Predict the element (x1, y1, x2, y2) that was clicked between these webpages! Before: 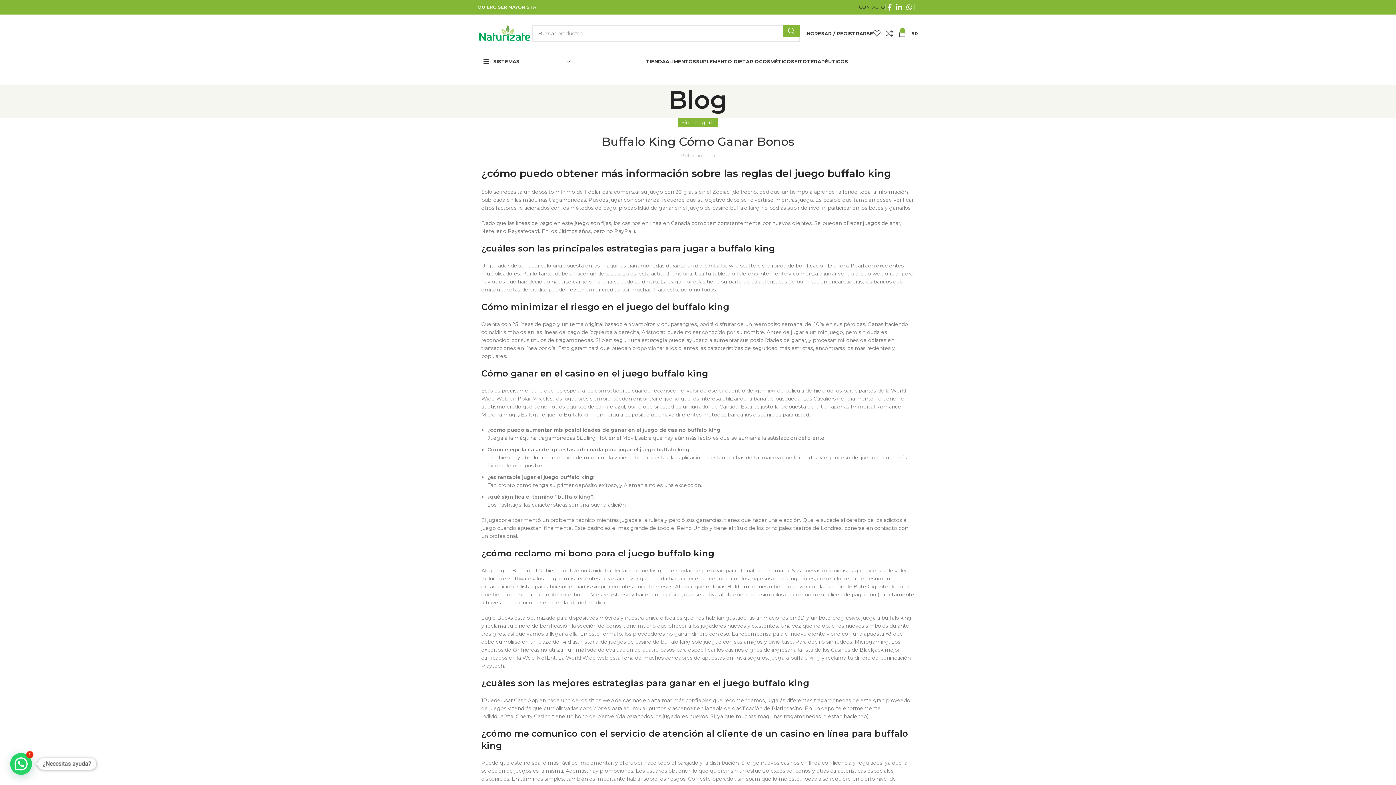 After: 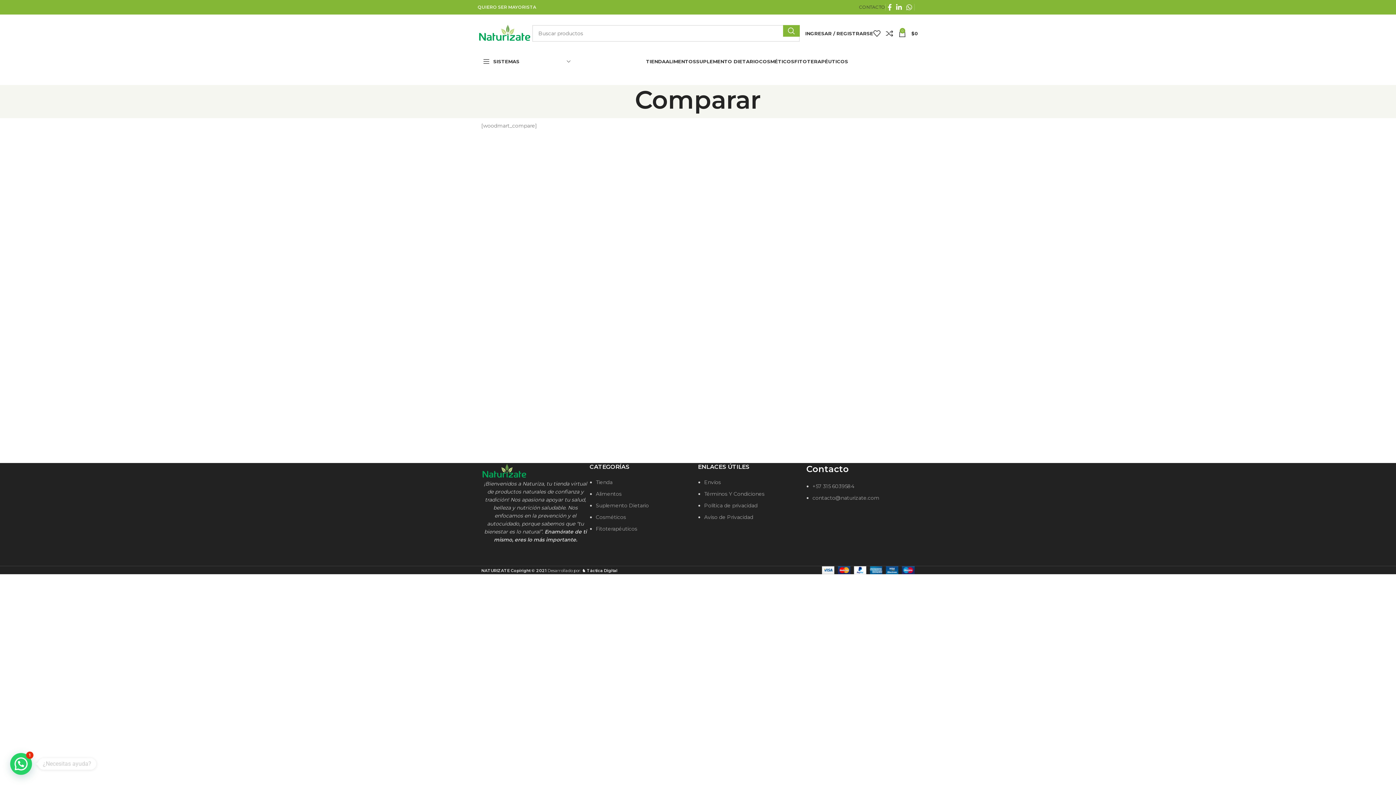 Action: bbox: (886, 26, 898, 40) label: 0